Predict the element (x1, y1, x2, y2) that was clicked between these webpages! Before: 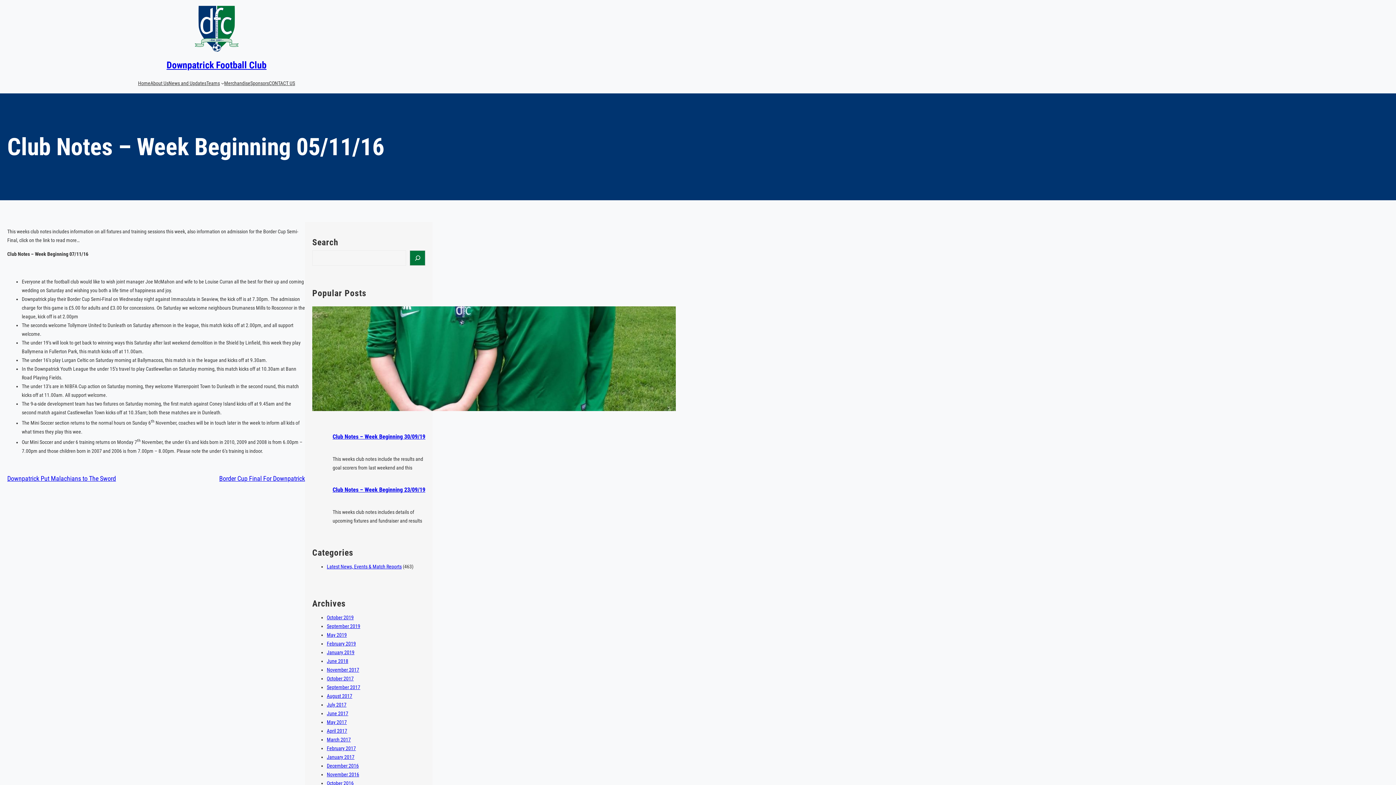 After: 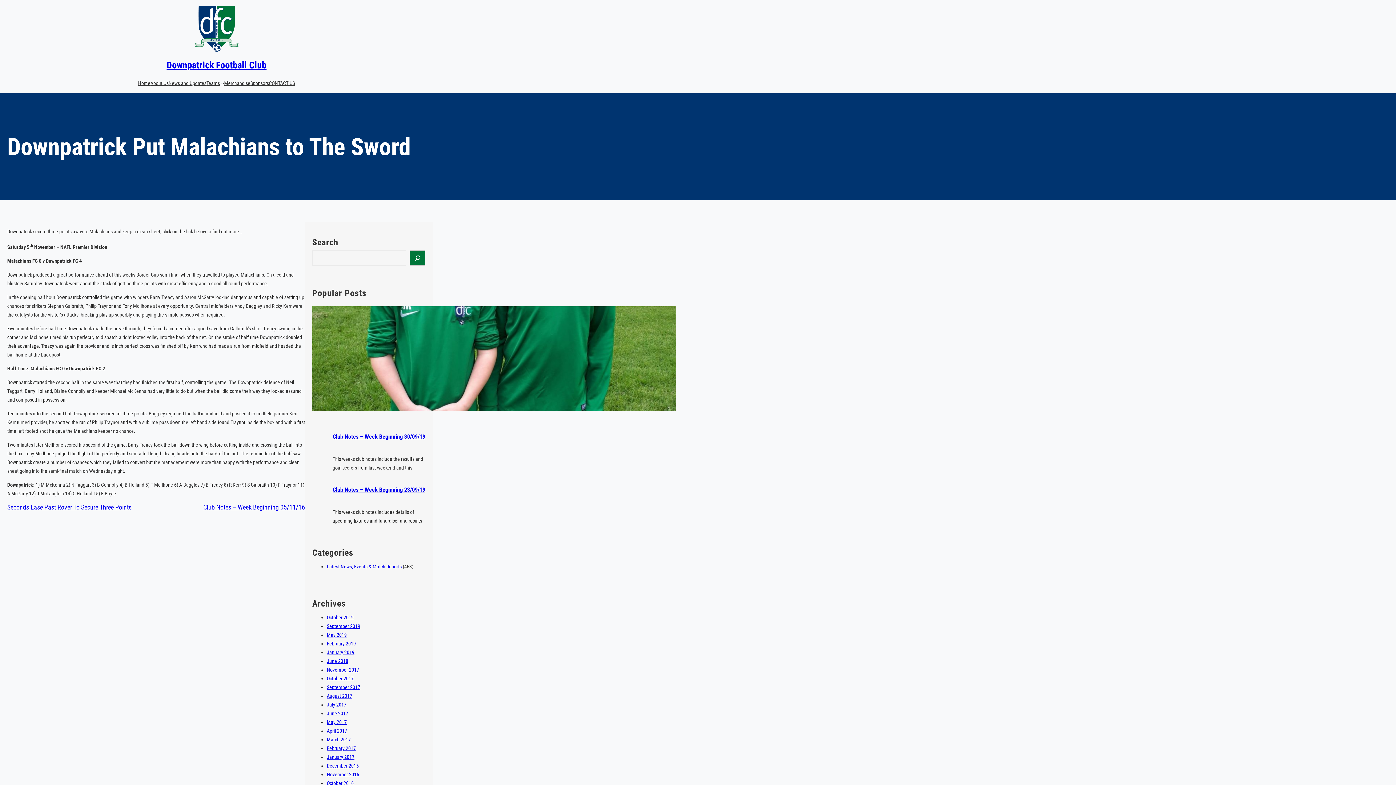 Action: bbox: (7, 474, 116, 482) label: Downpatrick Put Malachians to The Sword